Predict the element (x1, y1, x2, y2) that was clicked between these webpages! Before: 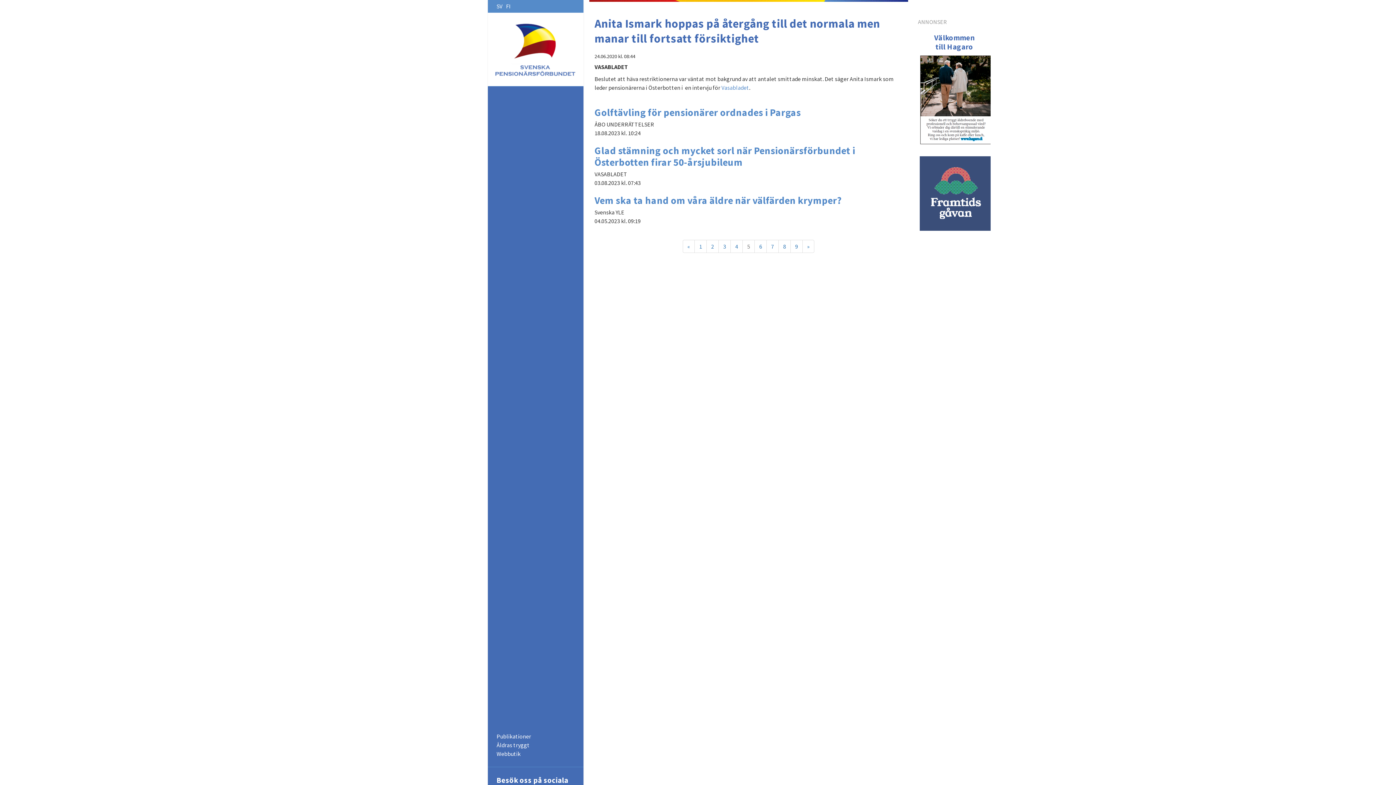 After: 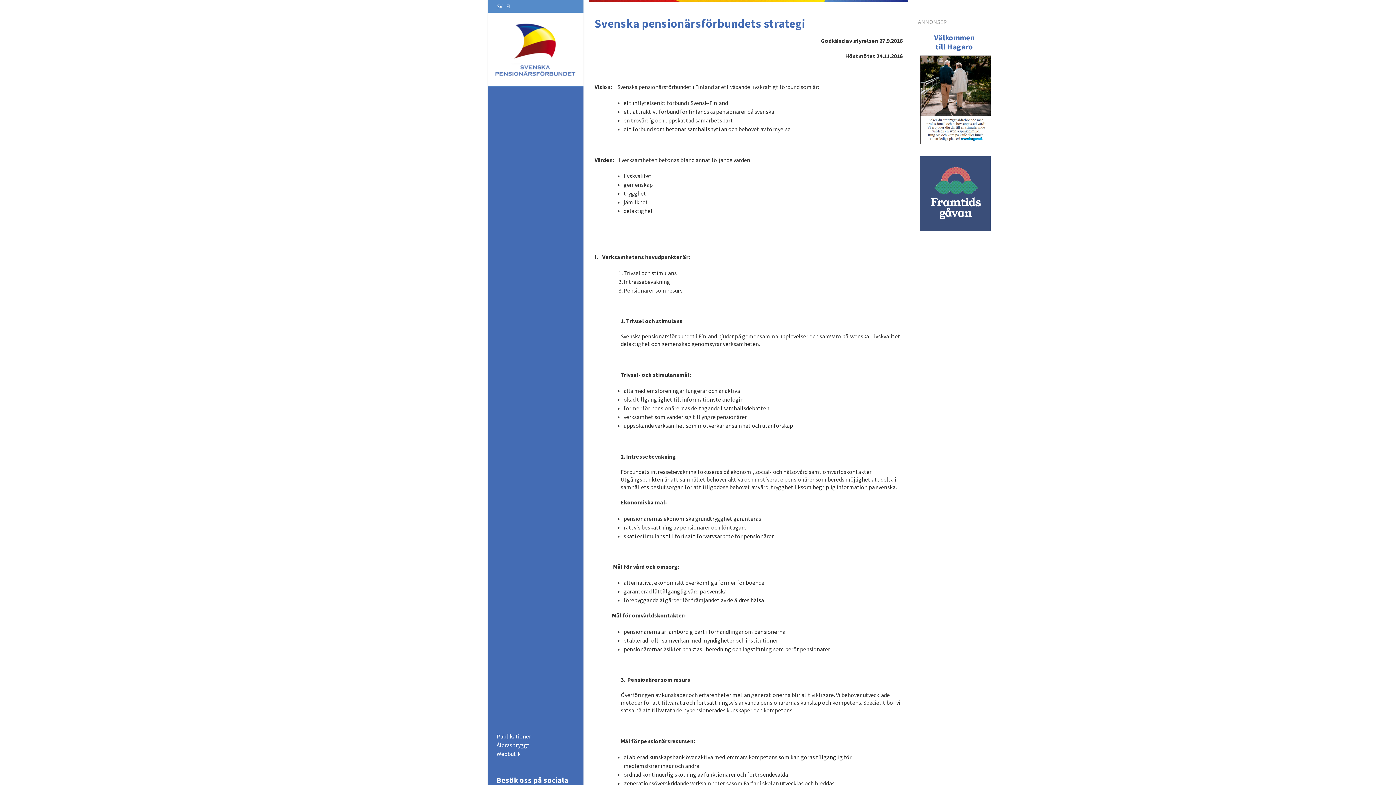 Action: bbox: (488, 246, 583, 257) label: Strategi